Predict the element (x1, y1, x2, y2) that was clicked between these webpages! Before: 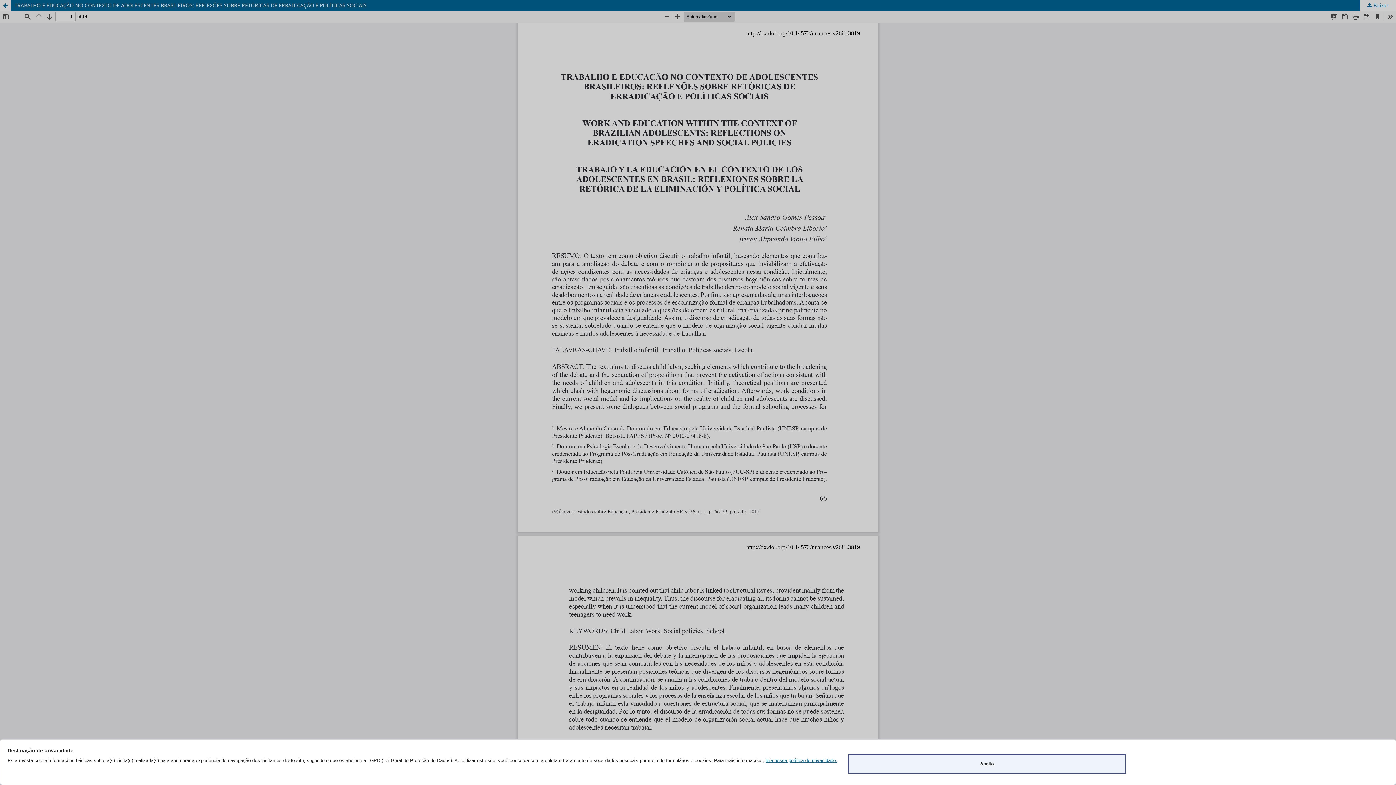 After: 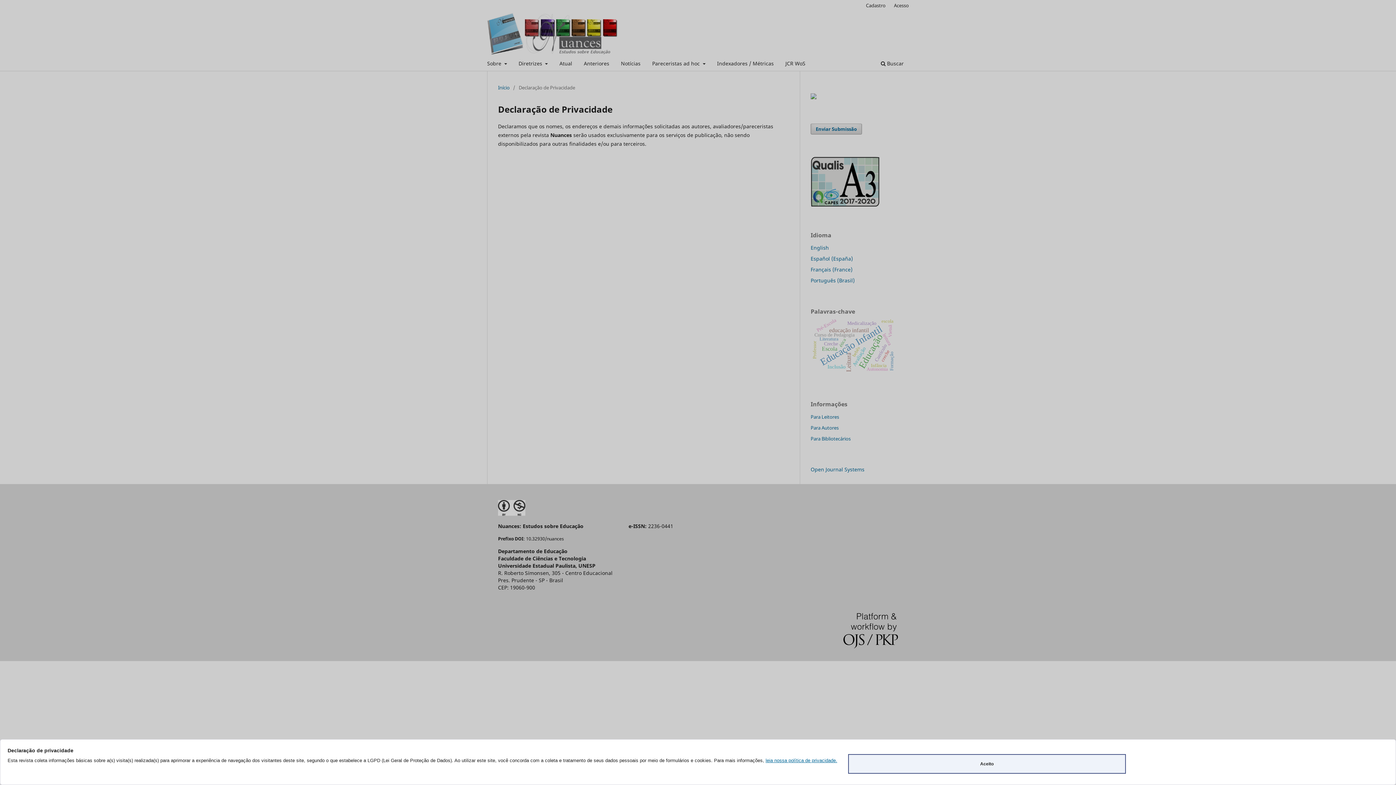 Action: bbox: (765, 758, 837, 763) label: leia nossa política de privacidade.